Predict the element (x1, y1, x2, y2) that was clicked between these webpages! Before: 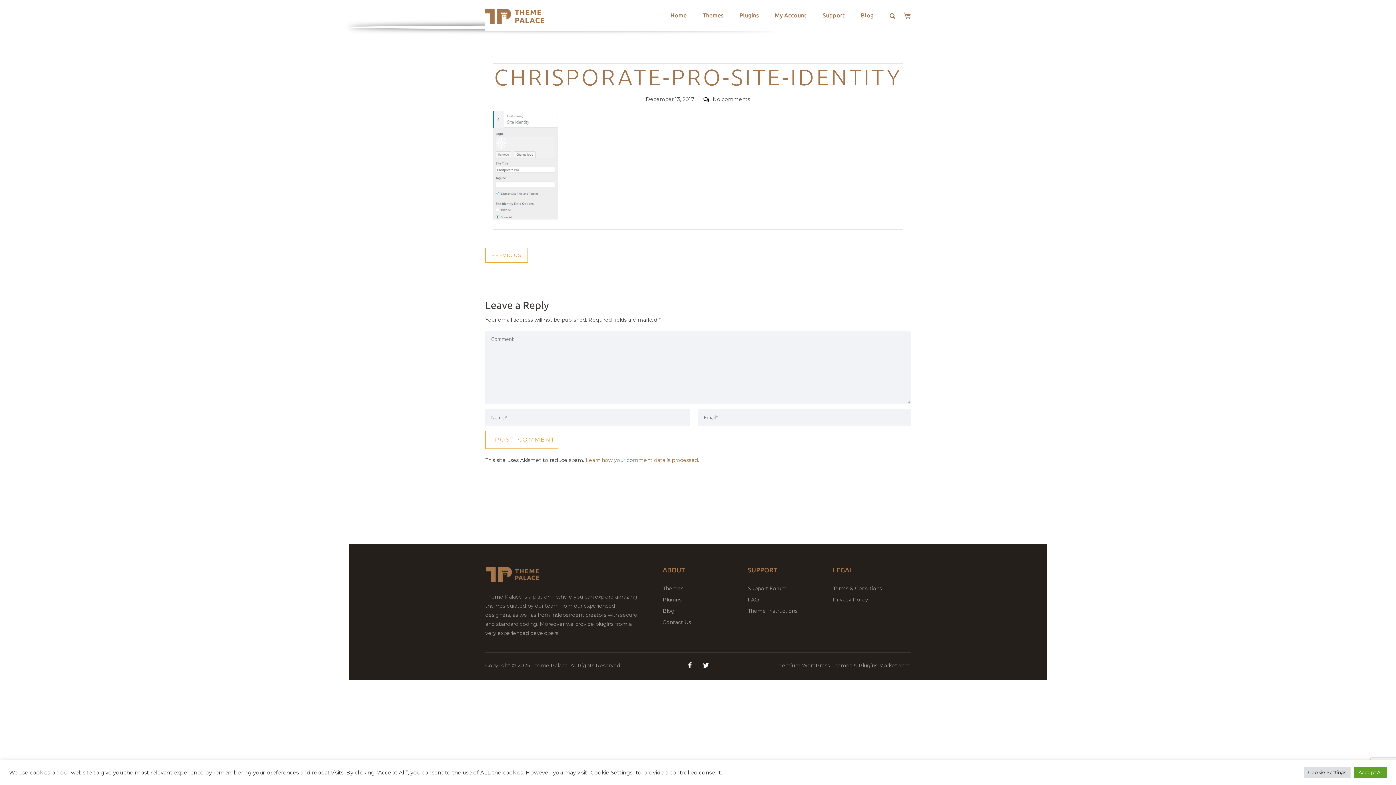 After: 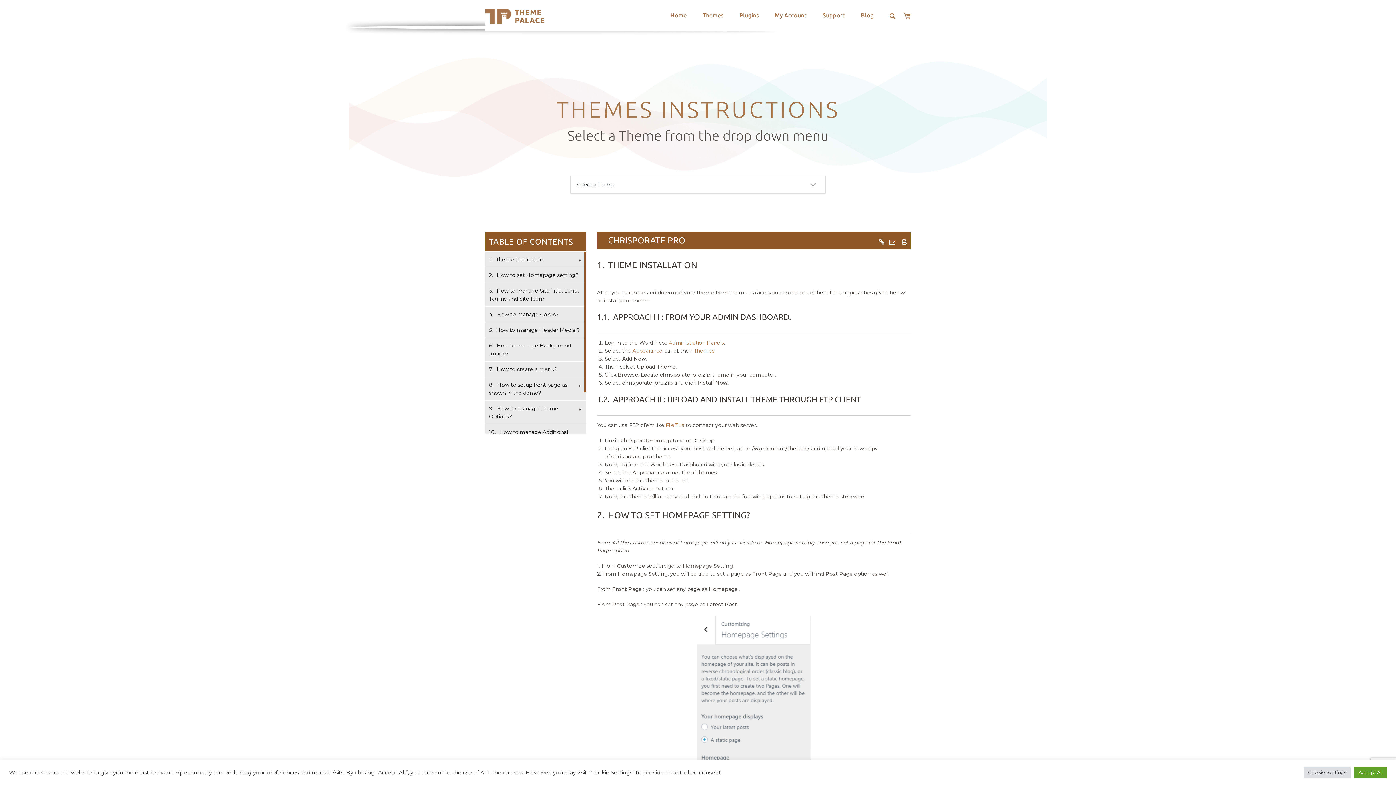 Action: label: PREVIOUS
PREVIOUS POST bbox: (485, 248, 528, 263)